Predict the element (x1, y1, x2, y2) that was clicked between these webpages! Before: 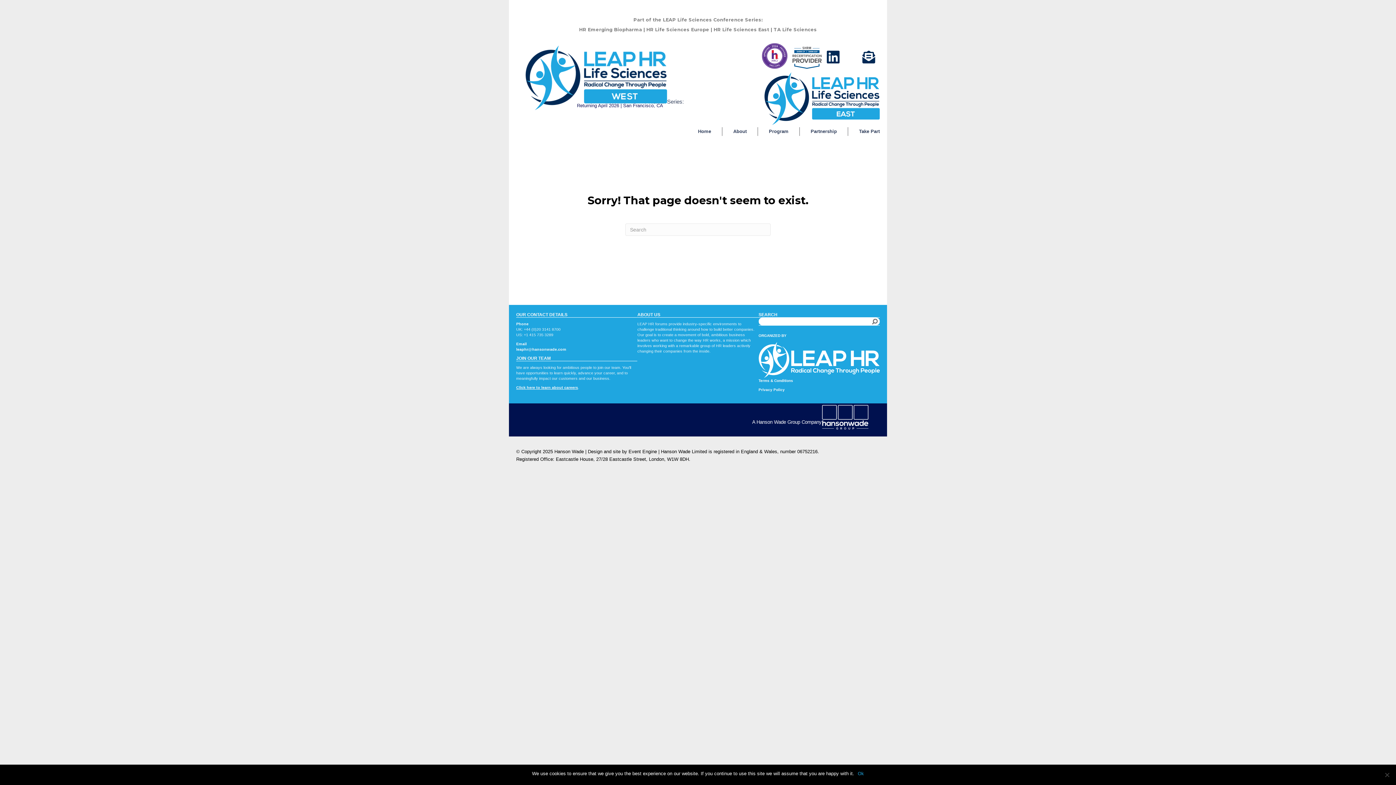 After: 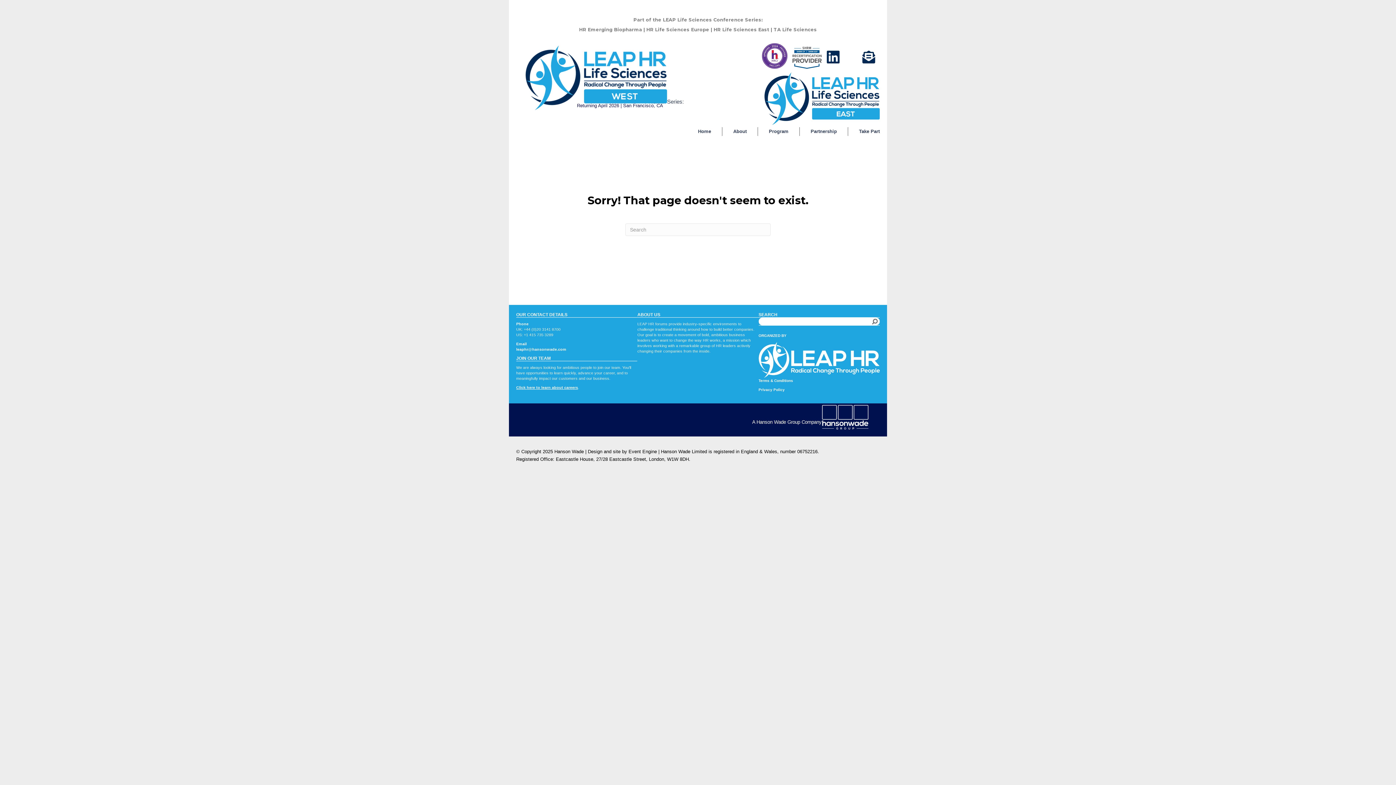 Action: bbox: (858, 770, 864, 777) label: Ok